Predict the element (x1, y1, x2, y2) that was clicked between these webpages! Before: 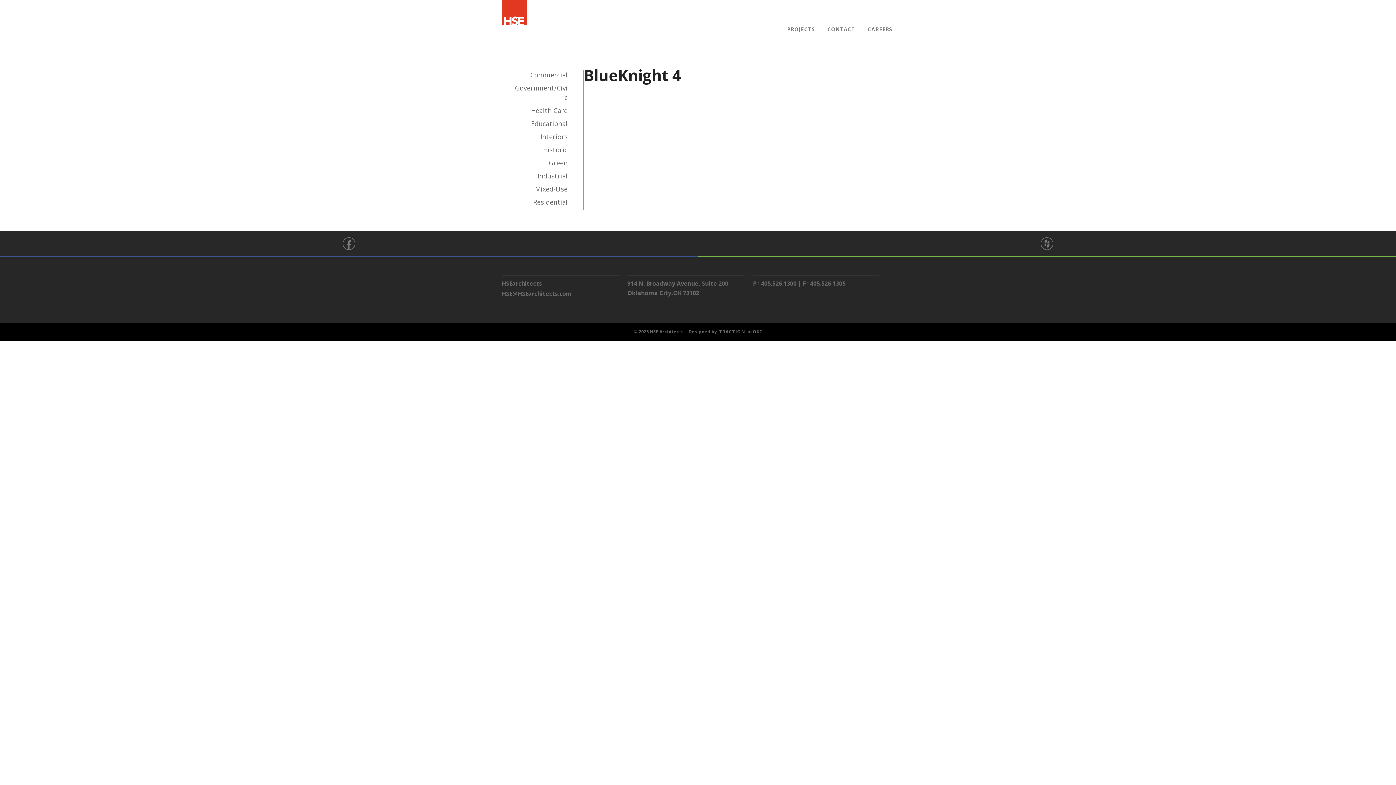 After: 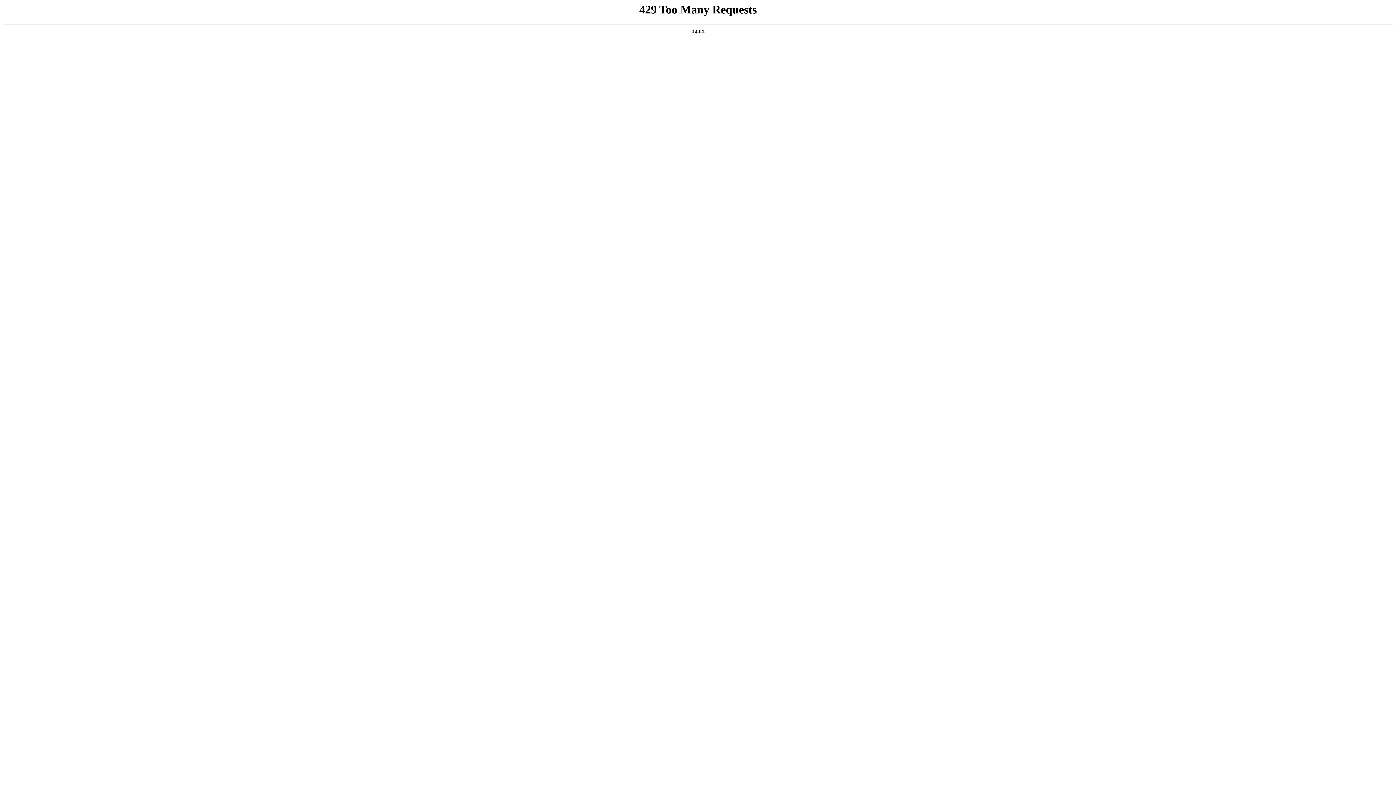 Action: label: Industrial bbox: (537, 171, 567, 180)